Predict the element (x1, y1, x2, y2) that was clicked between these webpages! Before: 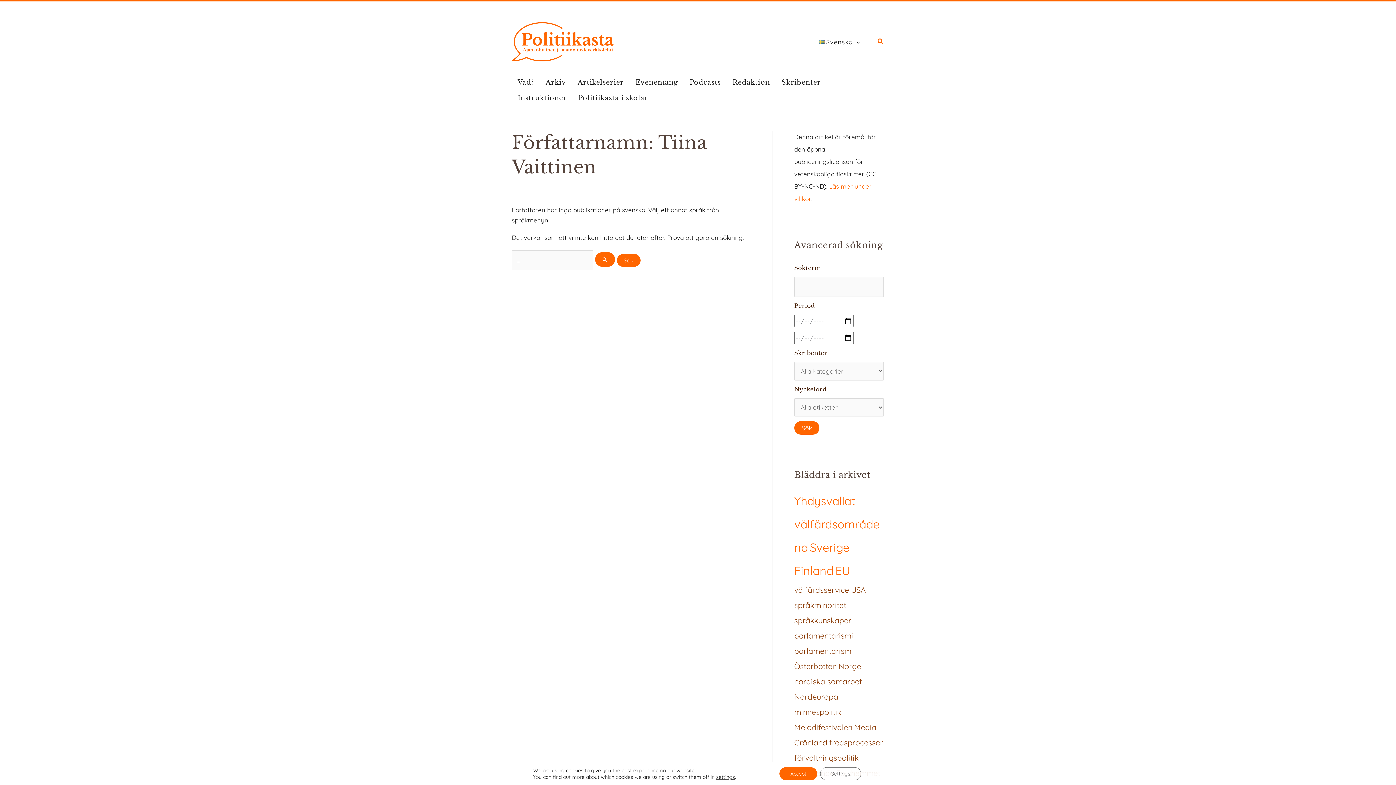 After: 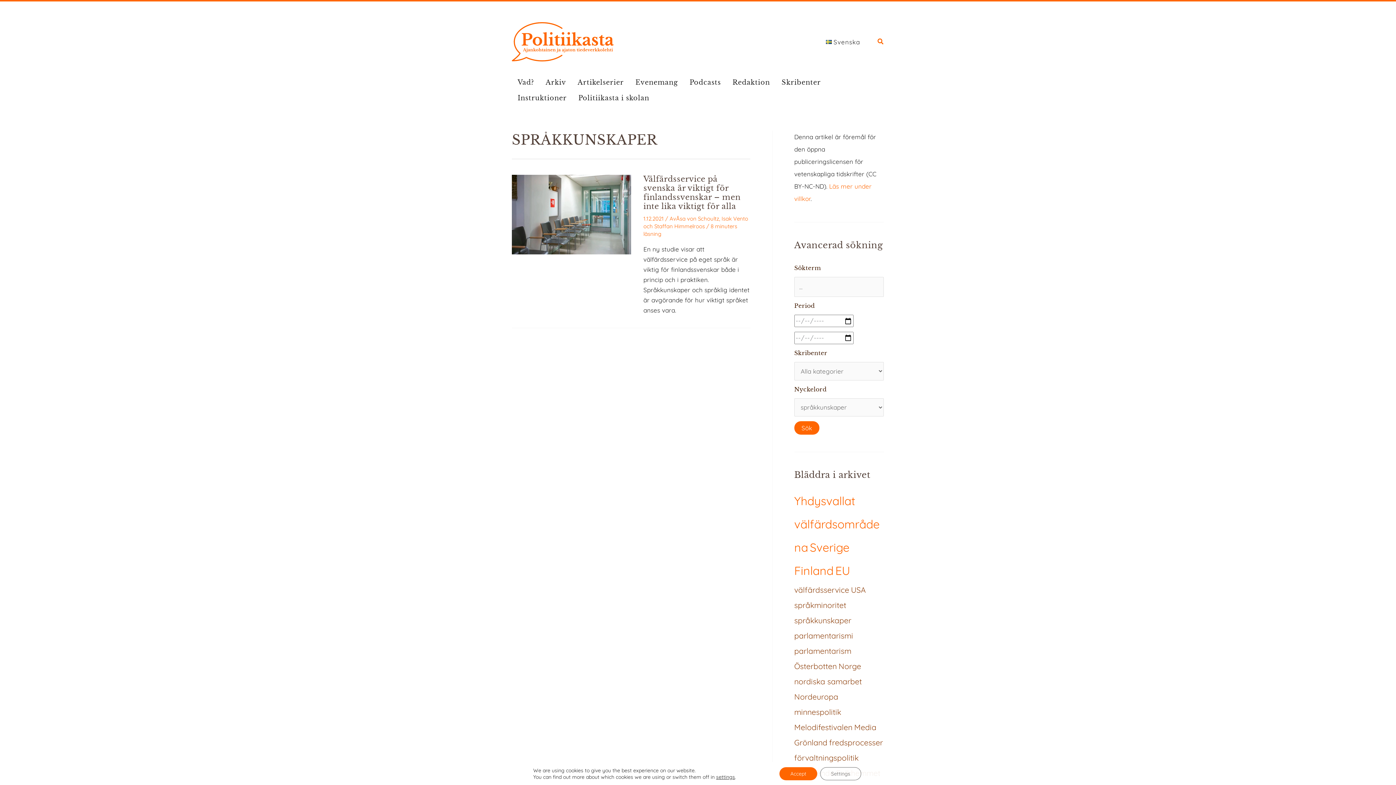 Action: label: språkkunskaper bbox: (794, 616, 851, 625)